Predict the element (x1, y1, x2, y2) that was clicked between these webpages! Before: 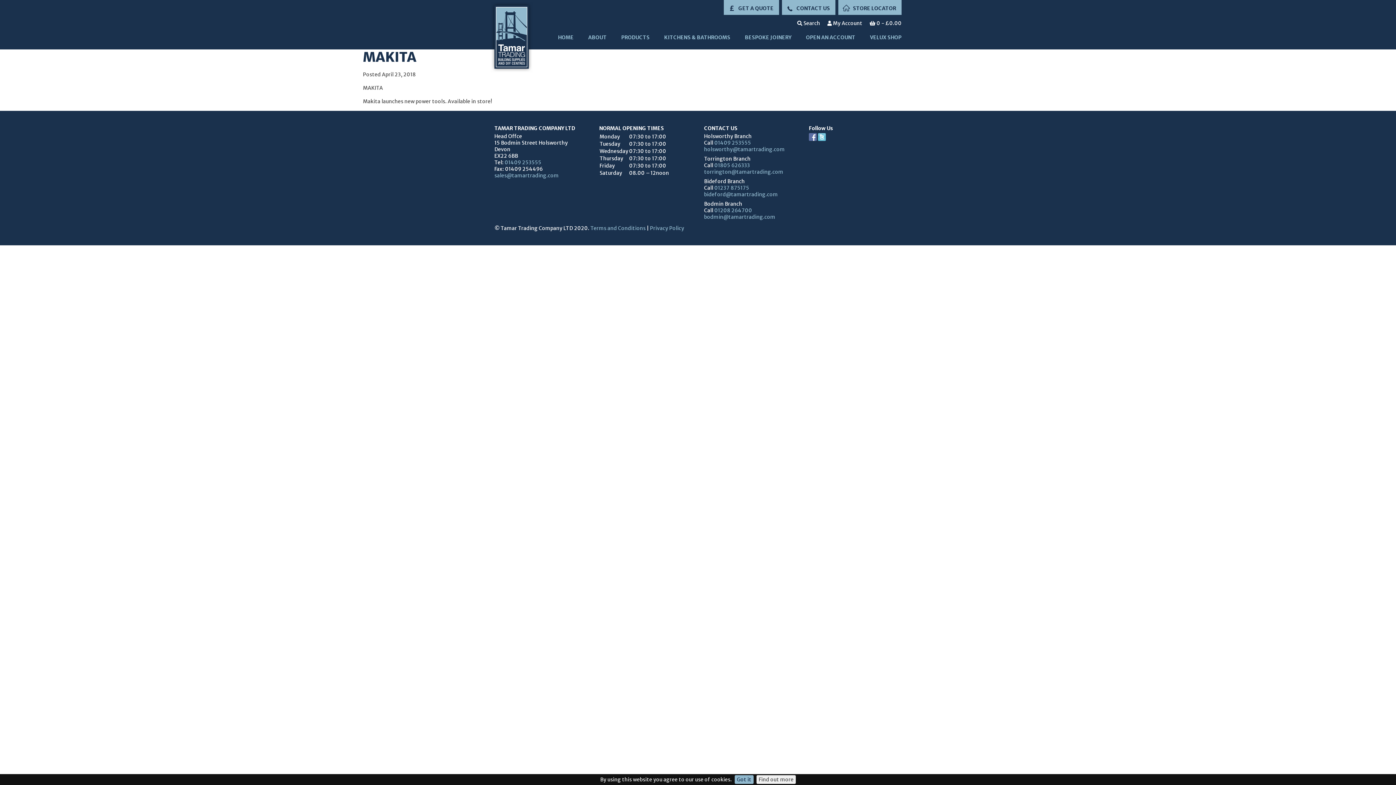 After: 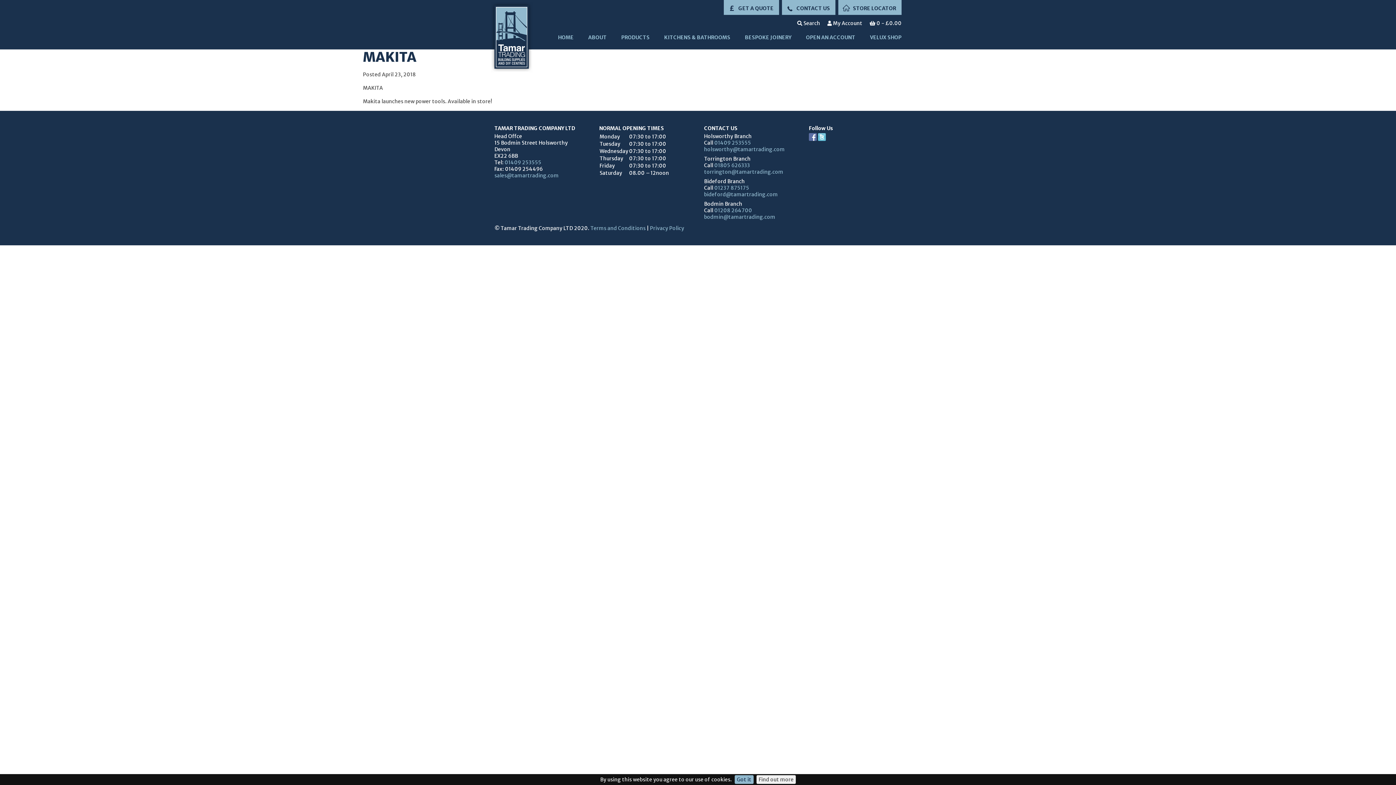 Action: bbox: (714, 207, 752, 213) label: 01208 264700